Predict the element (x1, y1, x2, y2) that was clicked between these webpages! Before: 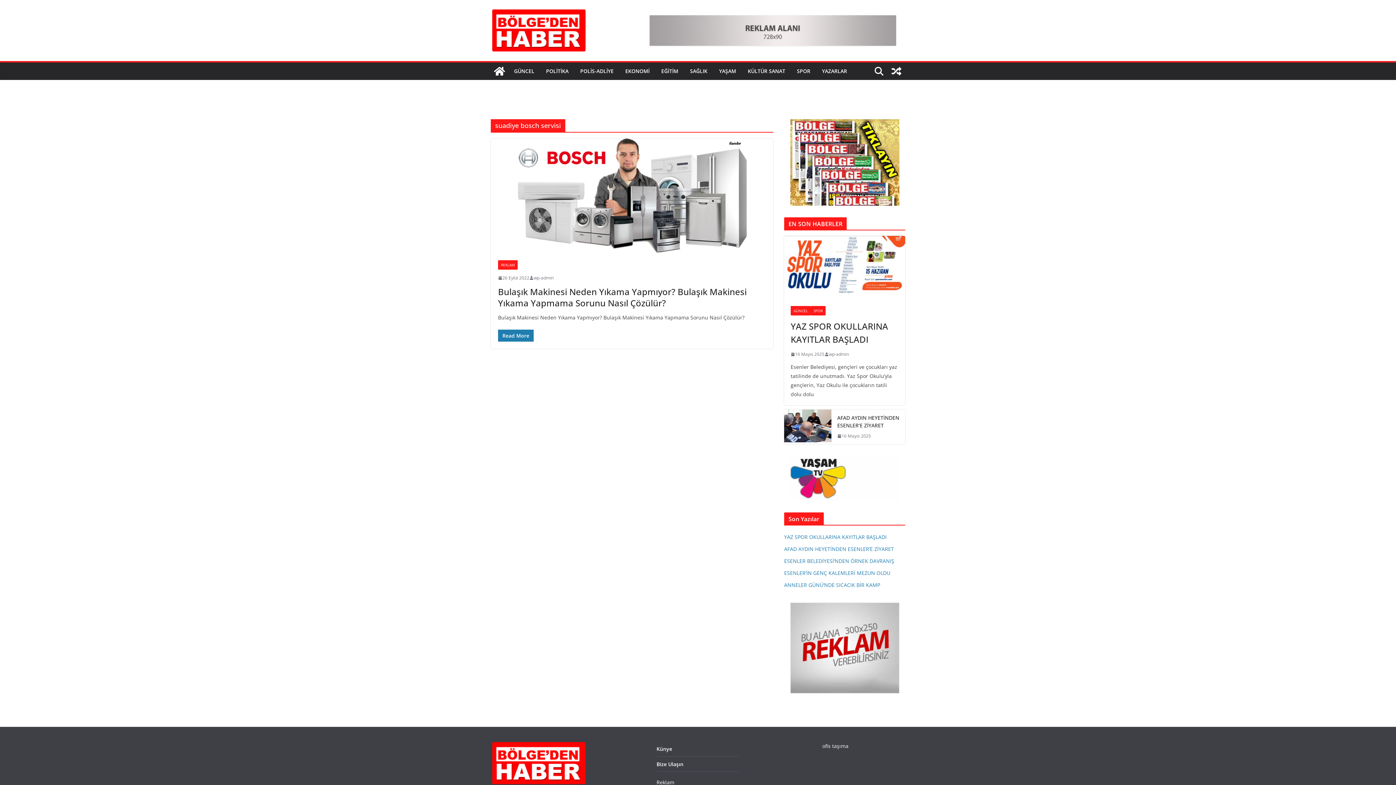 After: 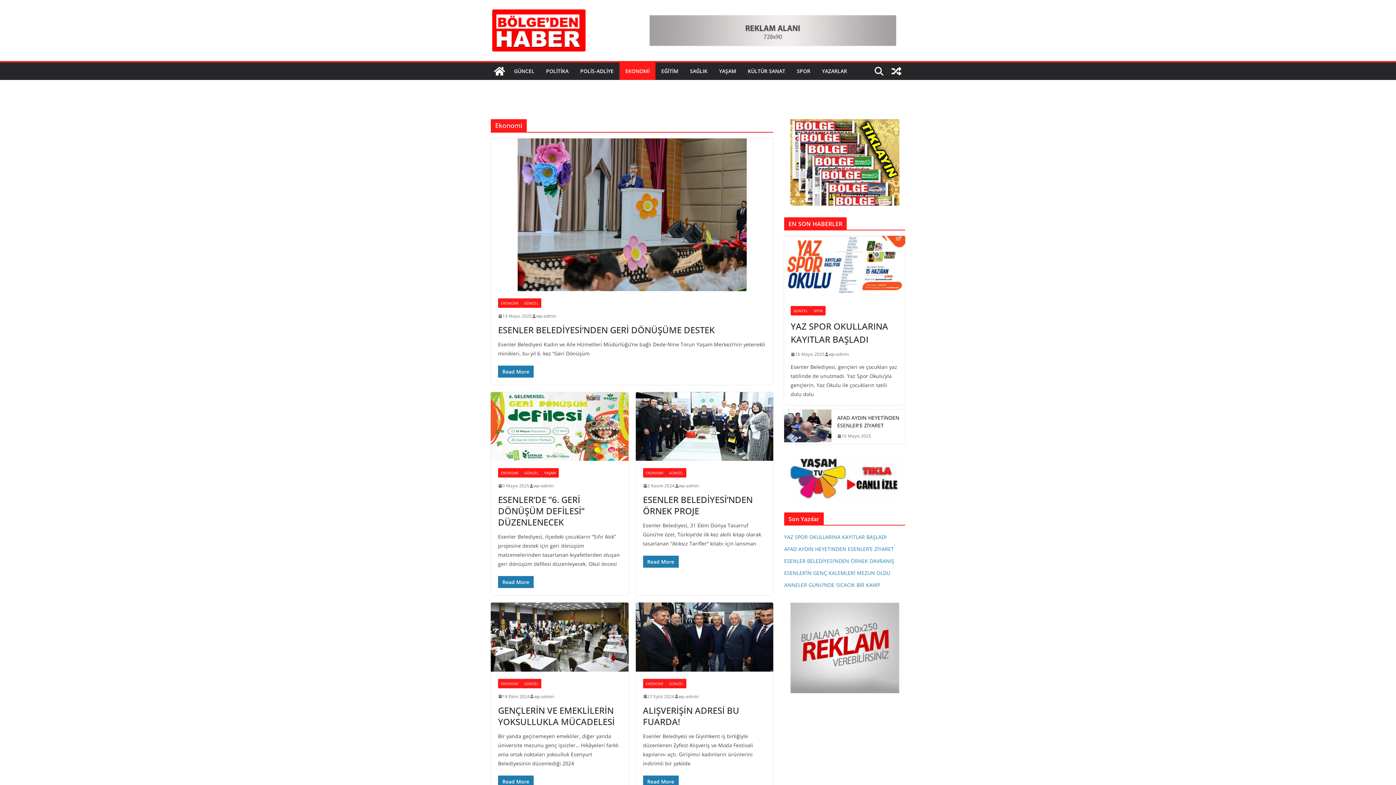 Action: label: EKONOMİ bbox: (625, 66, 649, 76)